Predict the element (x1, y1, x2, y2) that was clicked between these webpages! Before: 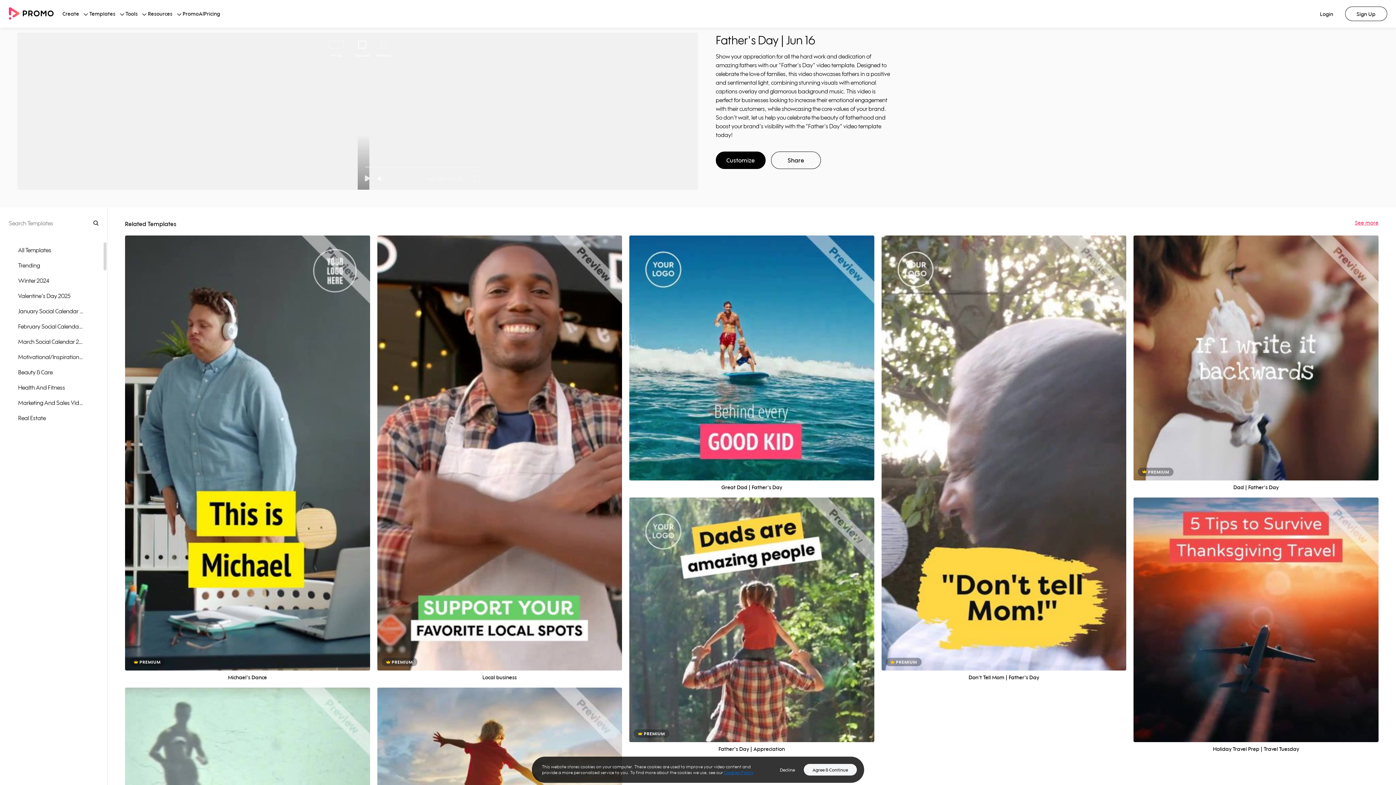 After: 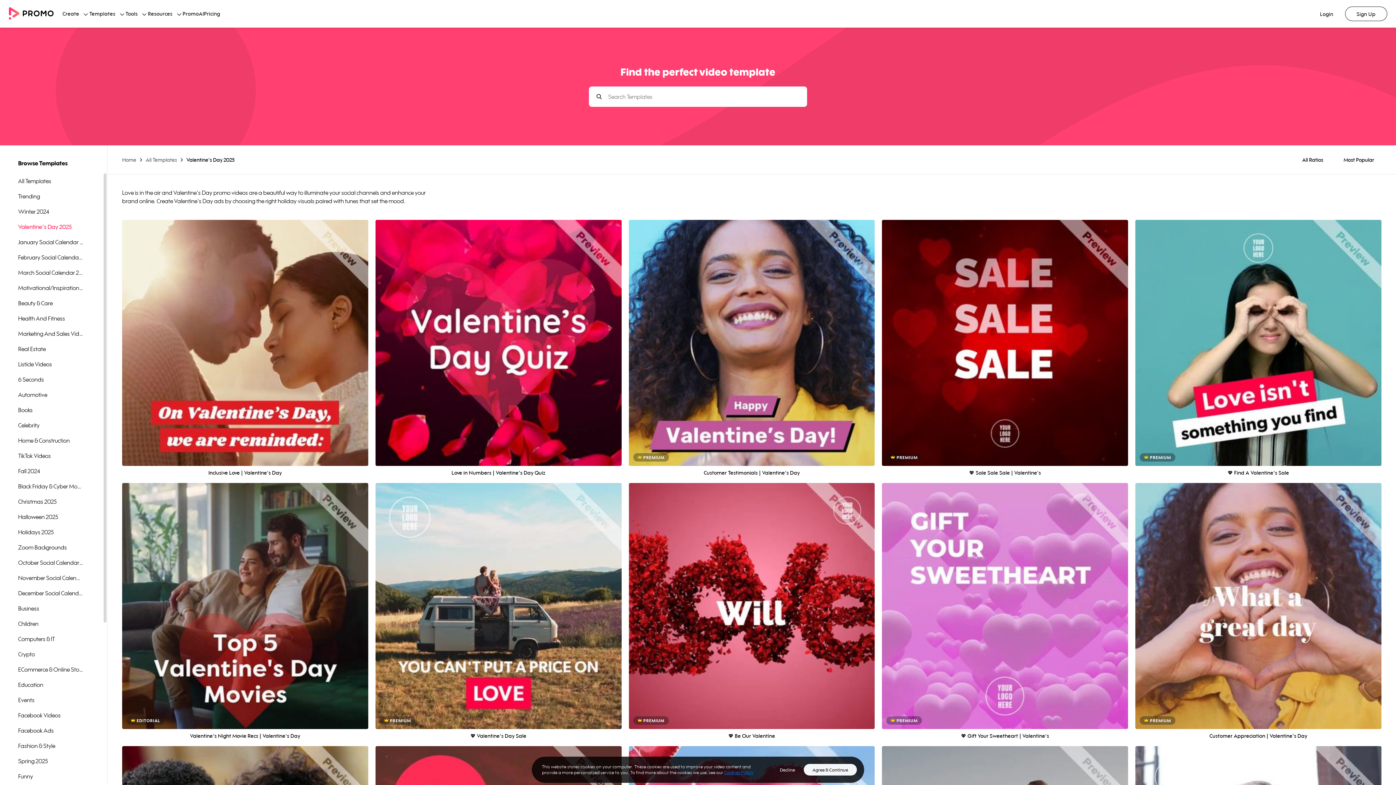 Action: bbox: (0, 288, 83, 303) label: Valentine's Day 2025